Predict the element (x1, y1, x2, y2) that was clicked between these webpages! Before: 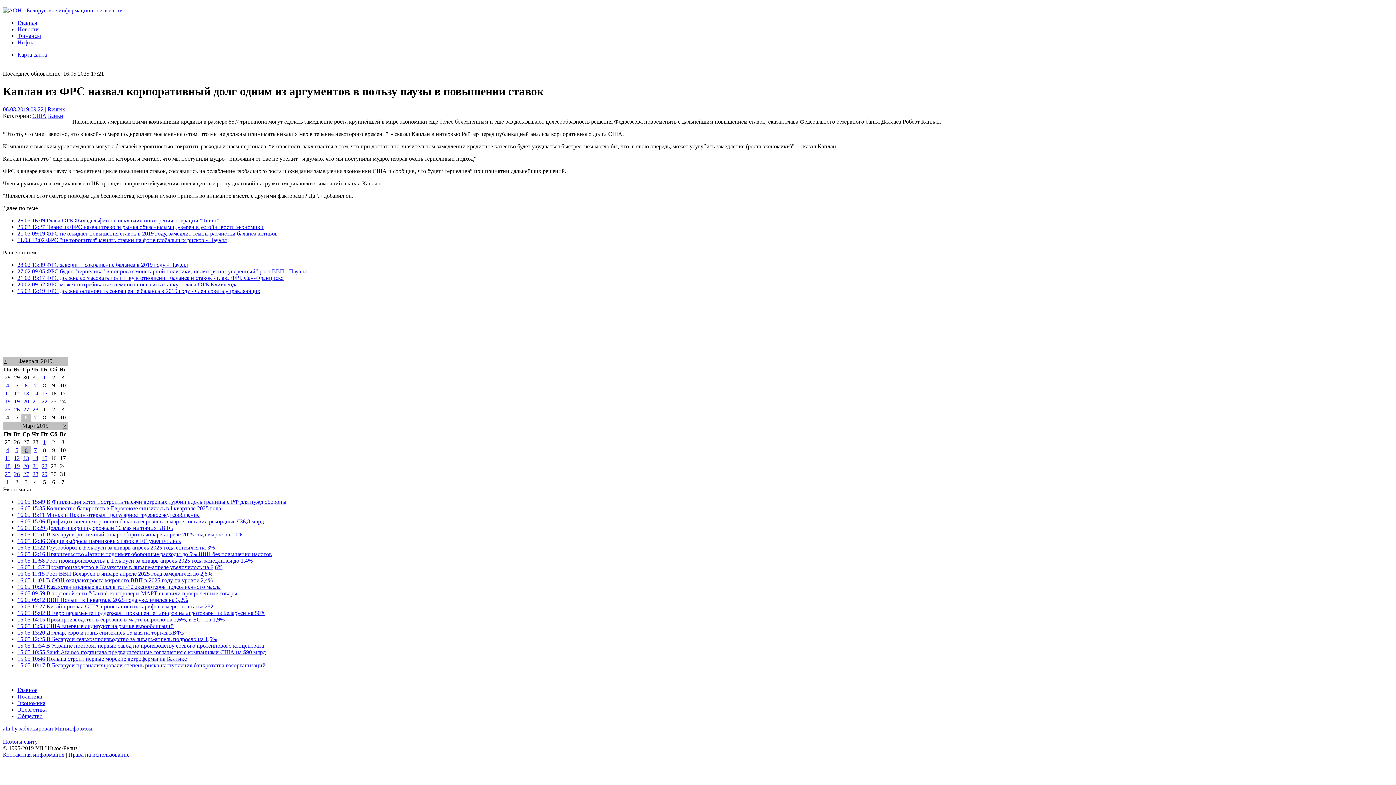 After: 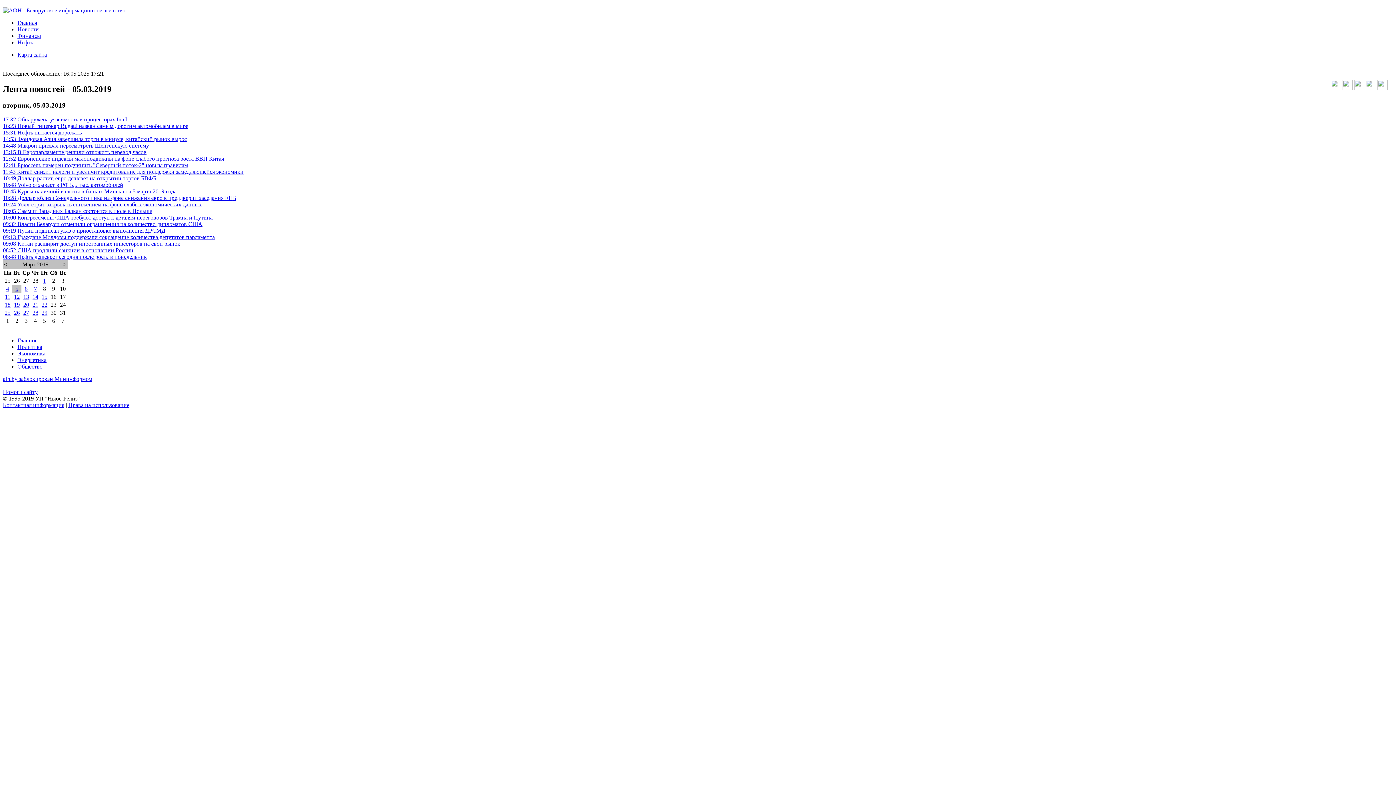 Action: bbox: (15, 447, 18, 453) label: 5